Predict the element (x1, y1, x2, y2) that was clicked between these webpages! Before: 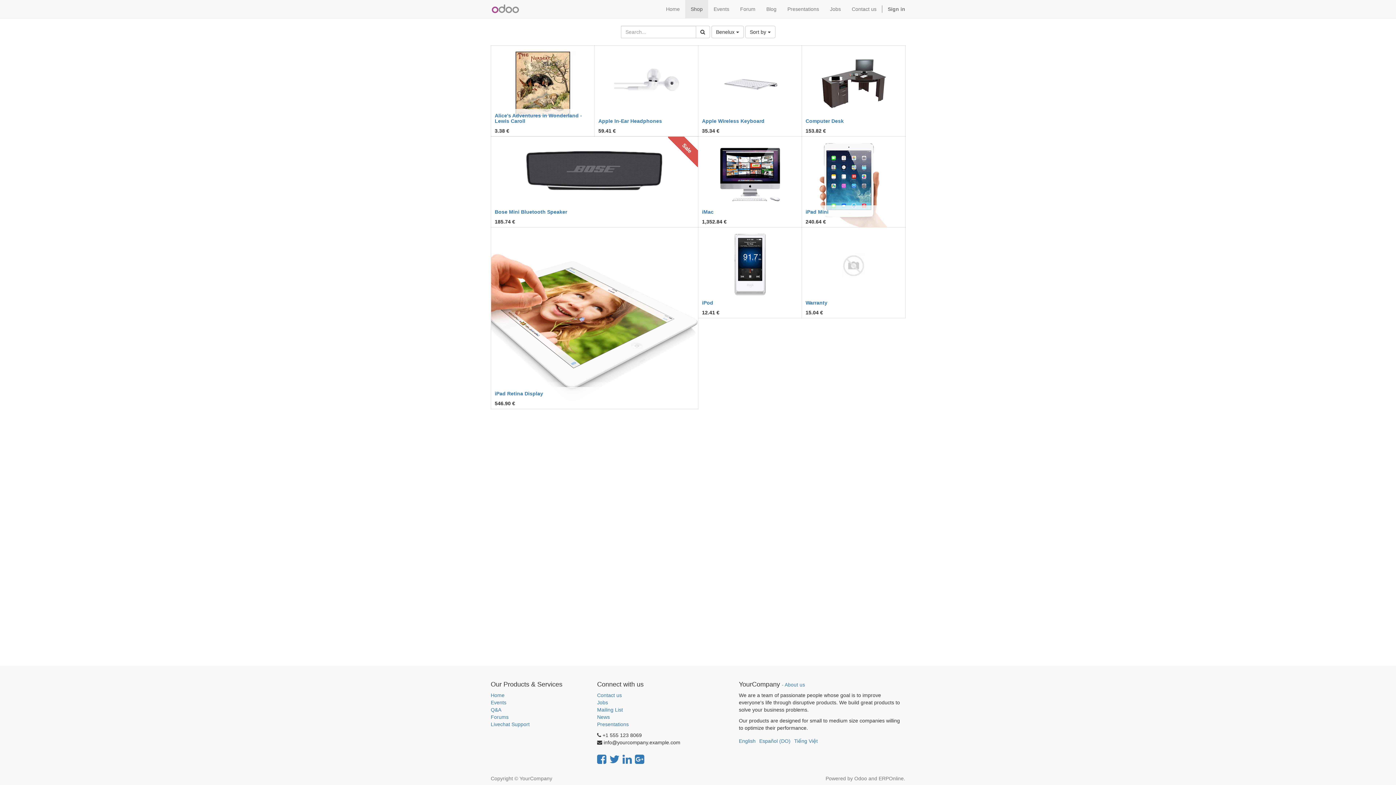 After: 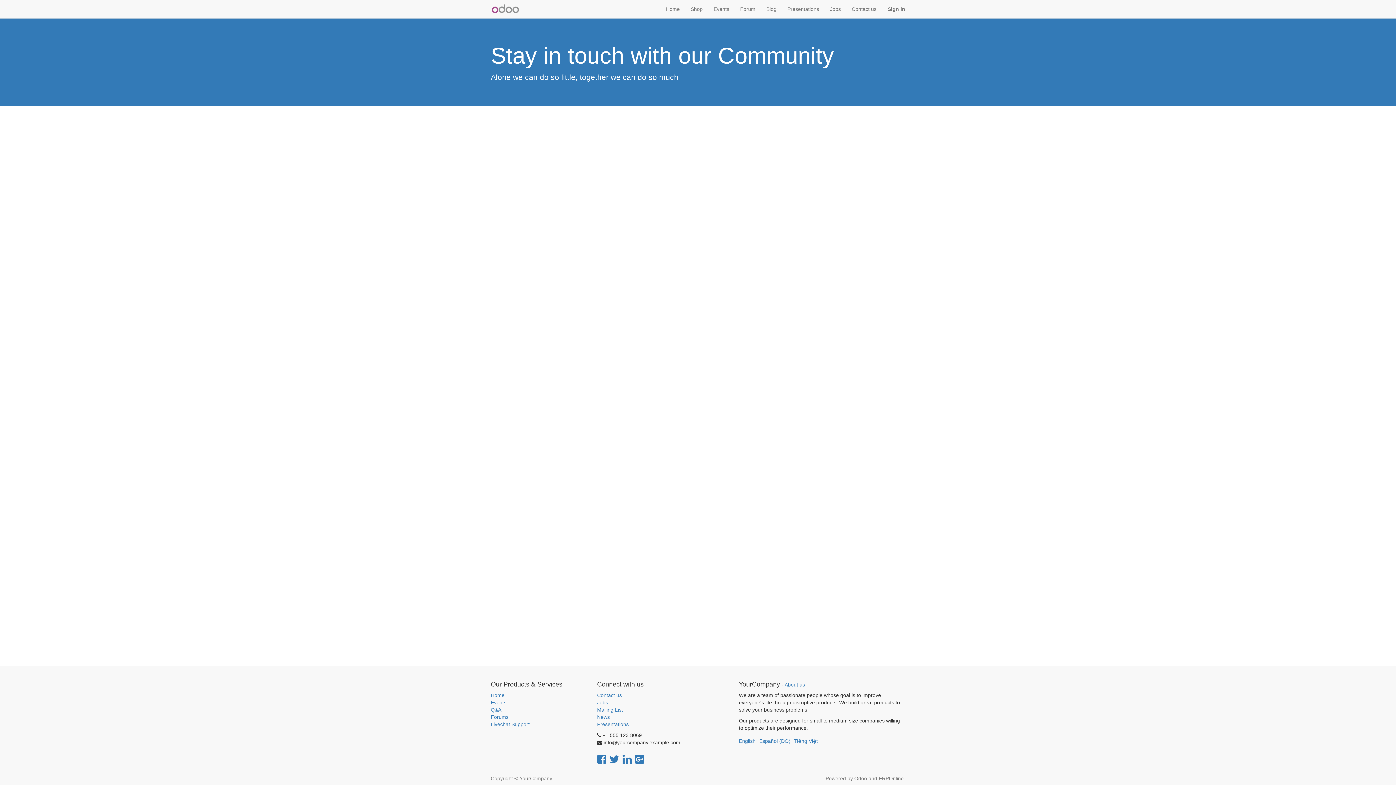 Action: bbox: (597, 707, 623, 713) label: Mailing List